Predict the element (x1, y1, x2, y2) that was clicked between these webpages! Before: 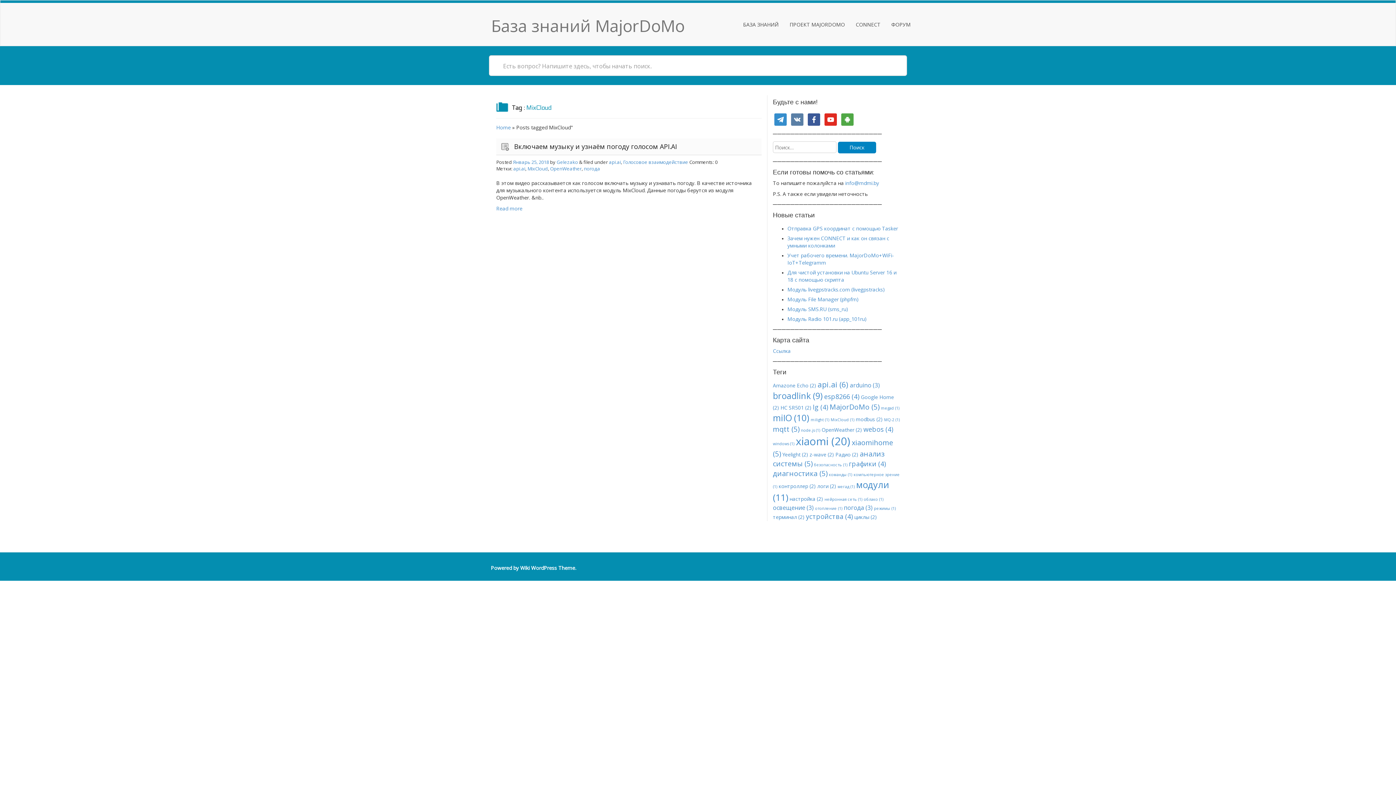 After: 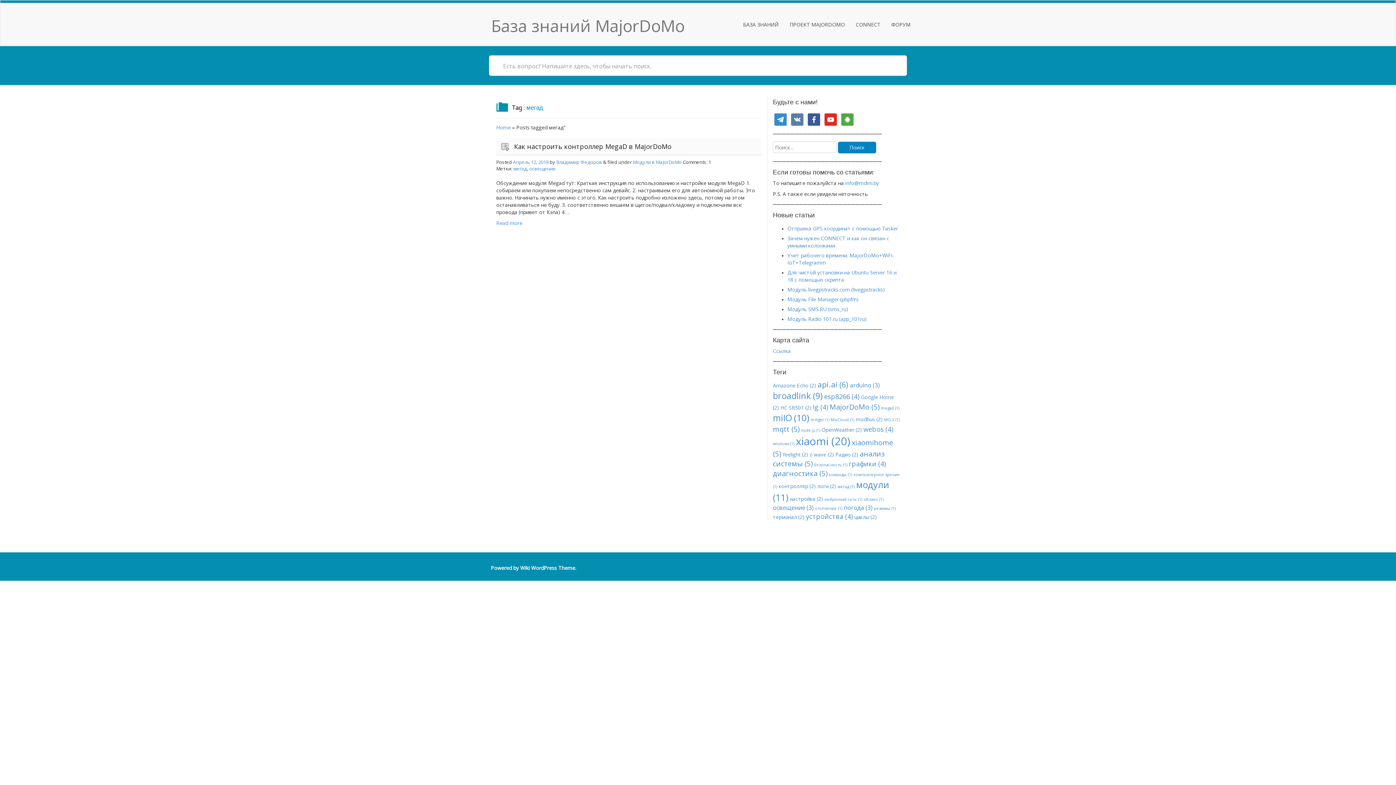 Action: bbox: (837, 484, 854, 489) label: мегад (1 элемент)